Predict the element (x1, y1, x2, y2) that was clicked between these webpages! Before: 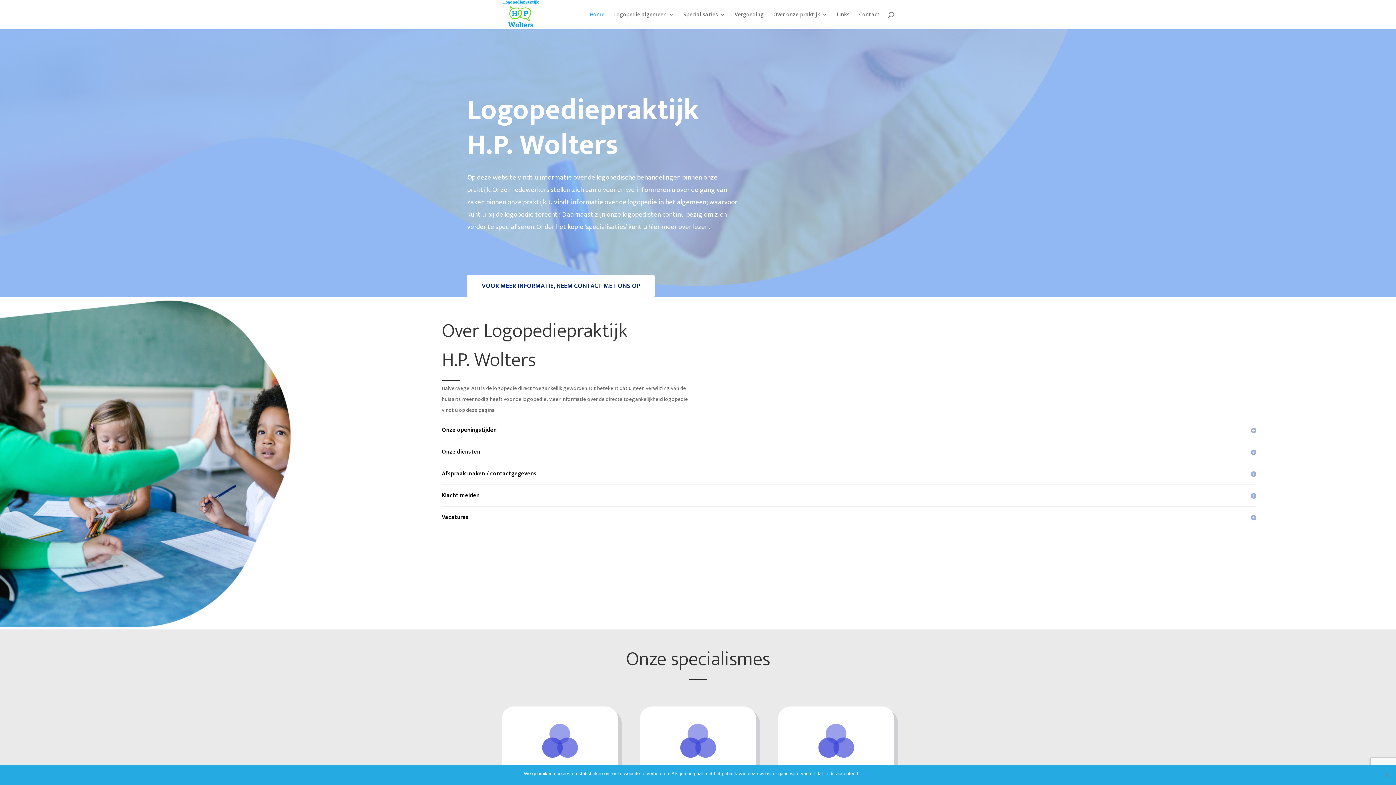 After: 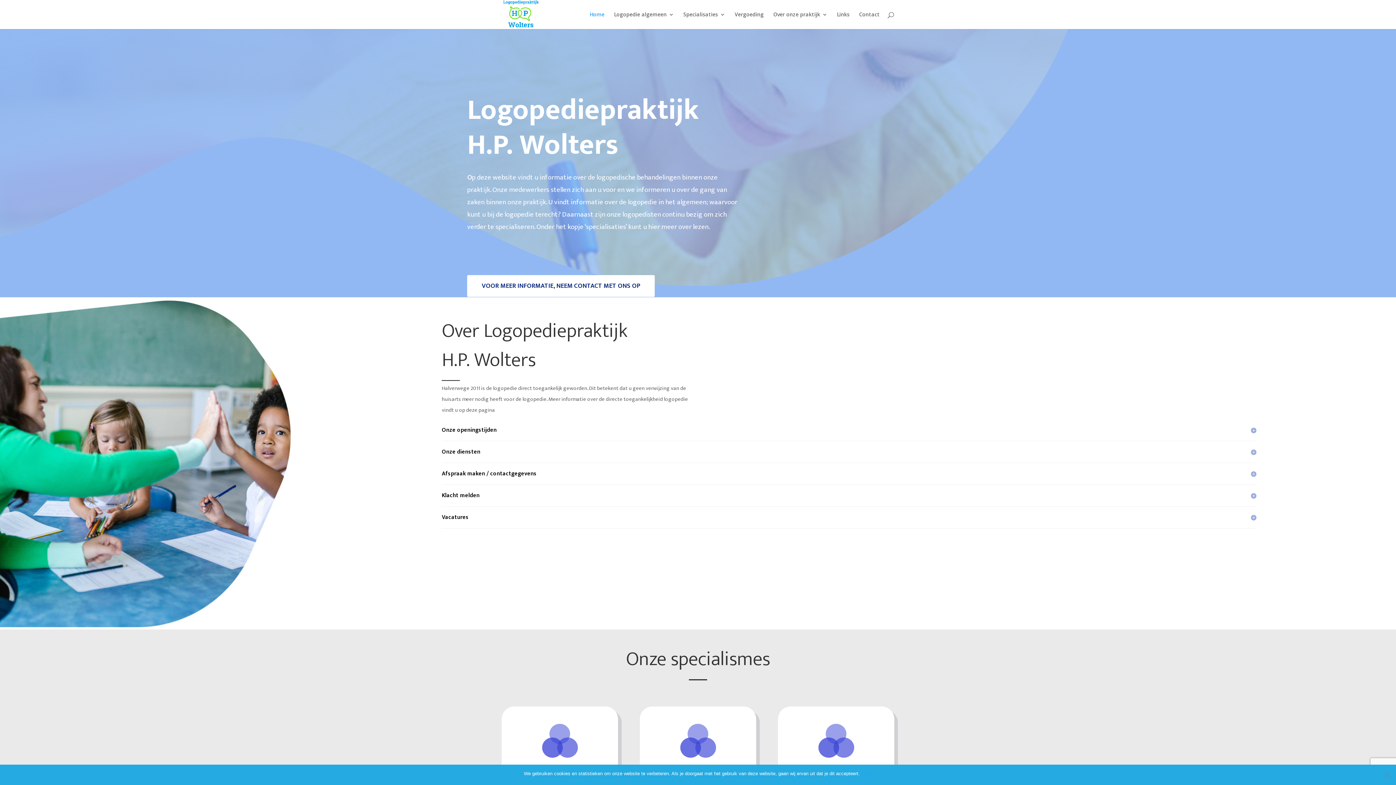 Action: bbox: (503, 10, 539, 17)